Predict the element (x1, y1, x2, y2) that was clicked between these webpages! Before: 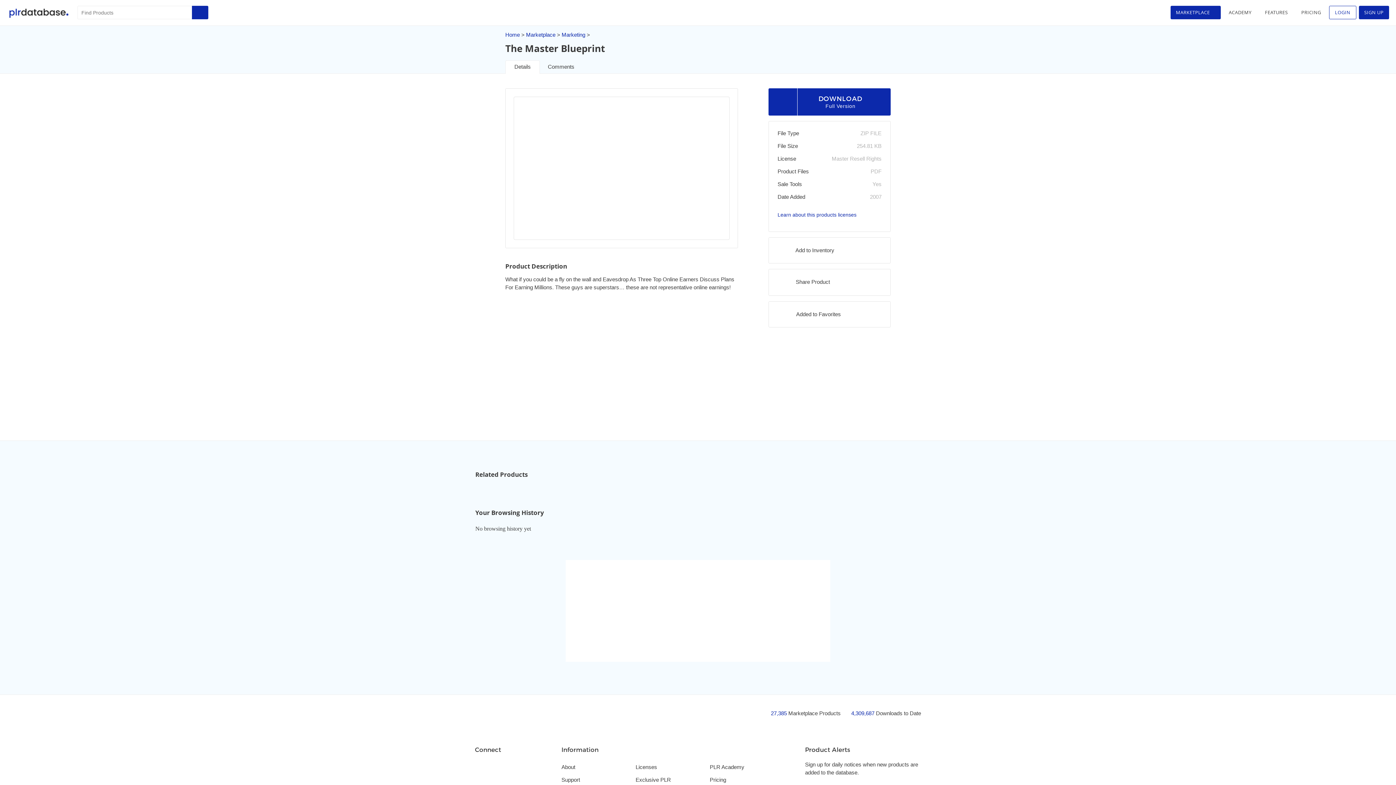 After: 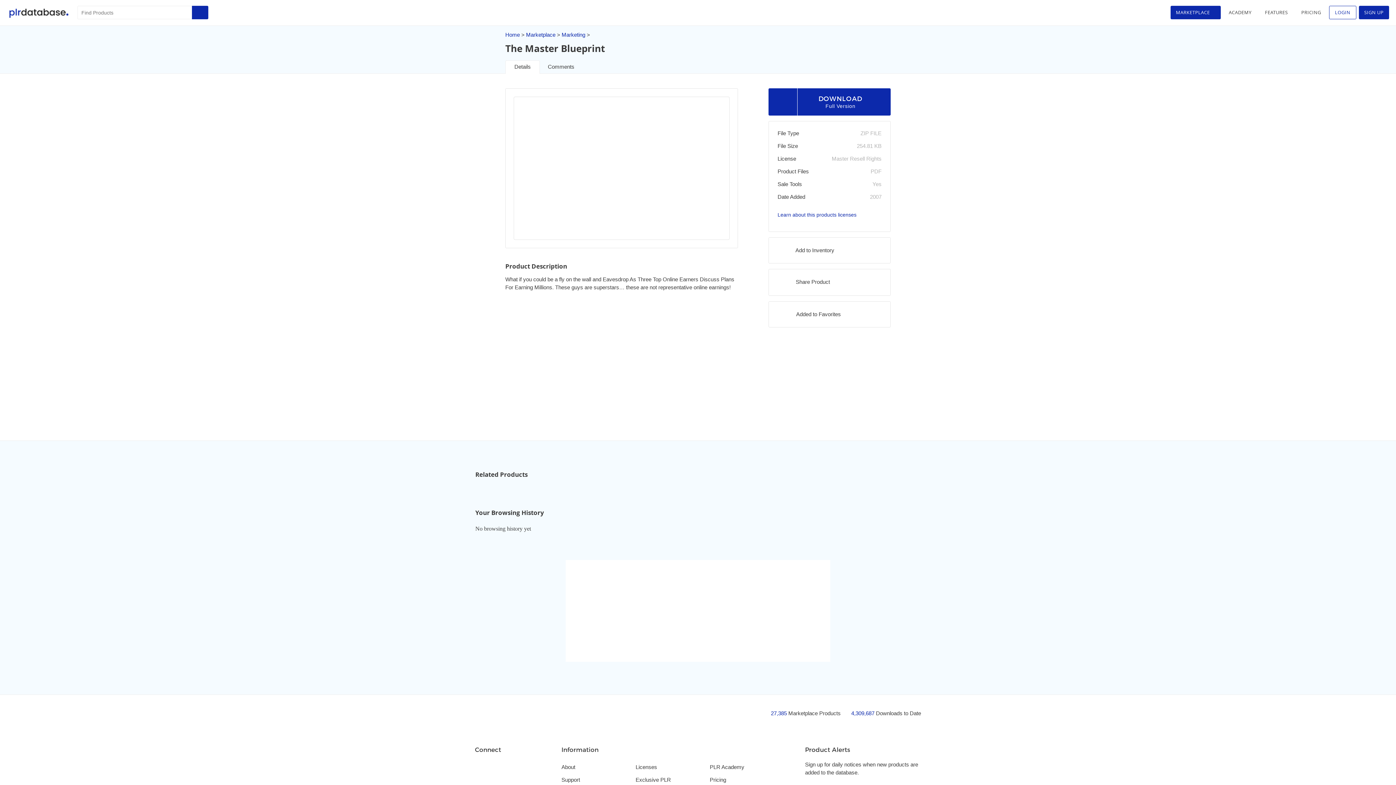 Action: label: Facebook bbox: (475, 761, 488, 774)